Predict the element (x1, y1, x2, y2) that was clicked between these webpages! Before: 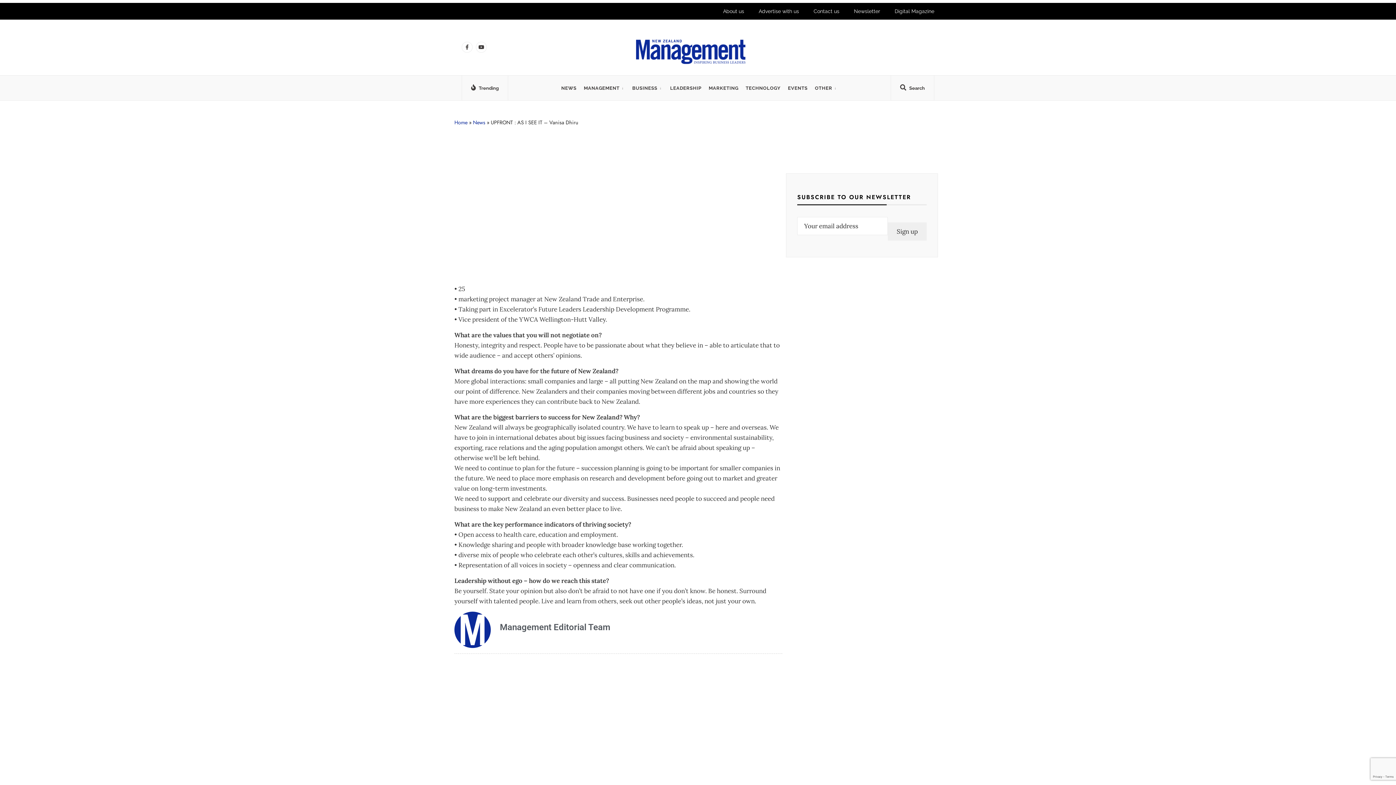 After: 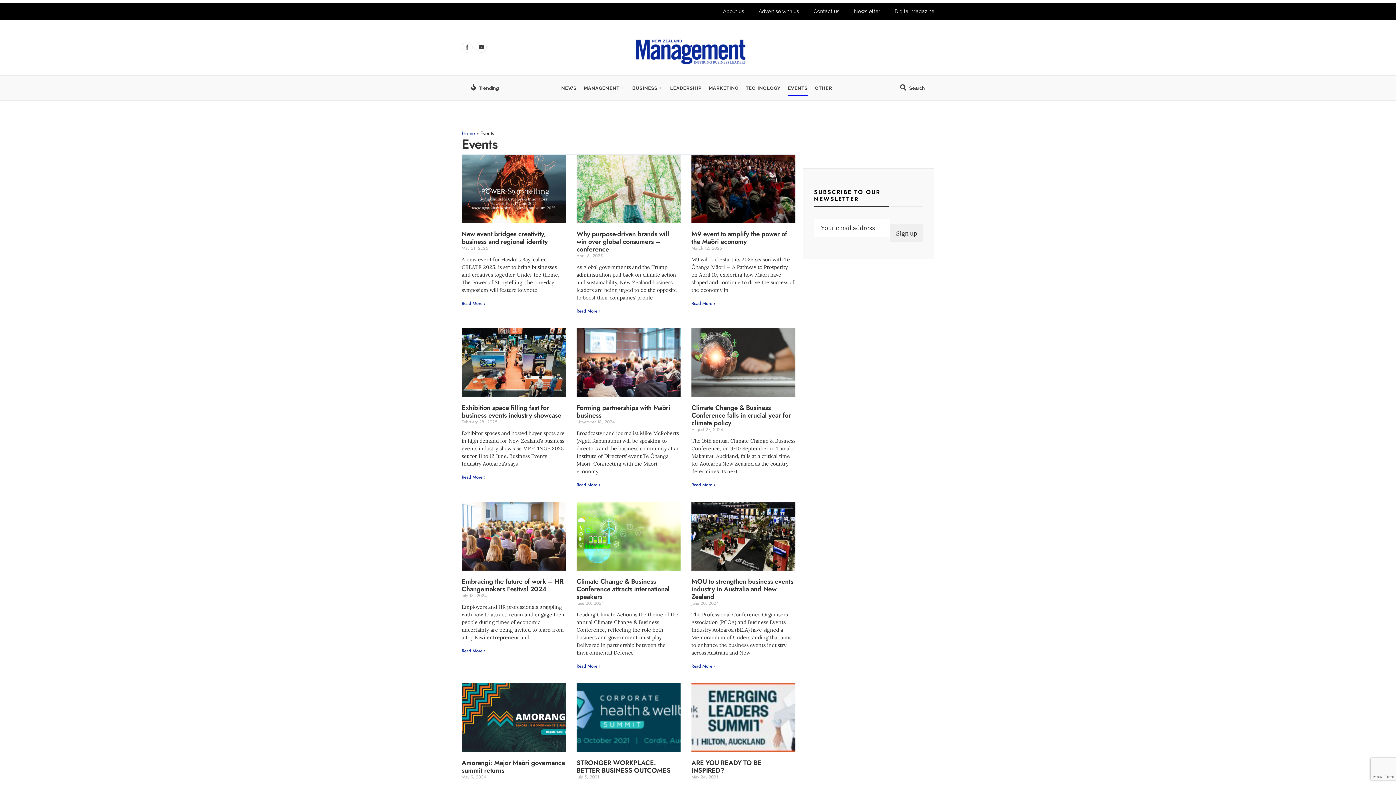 Action: label: EVENTS bbox: (788, 79, 807, 95)